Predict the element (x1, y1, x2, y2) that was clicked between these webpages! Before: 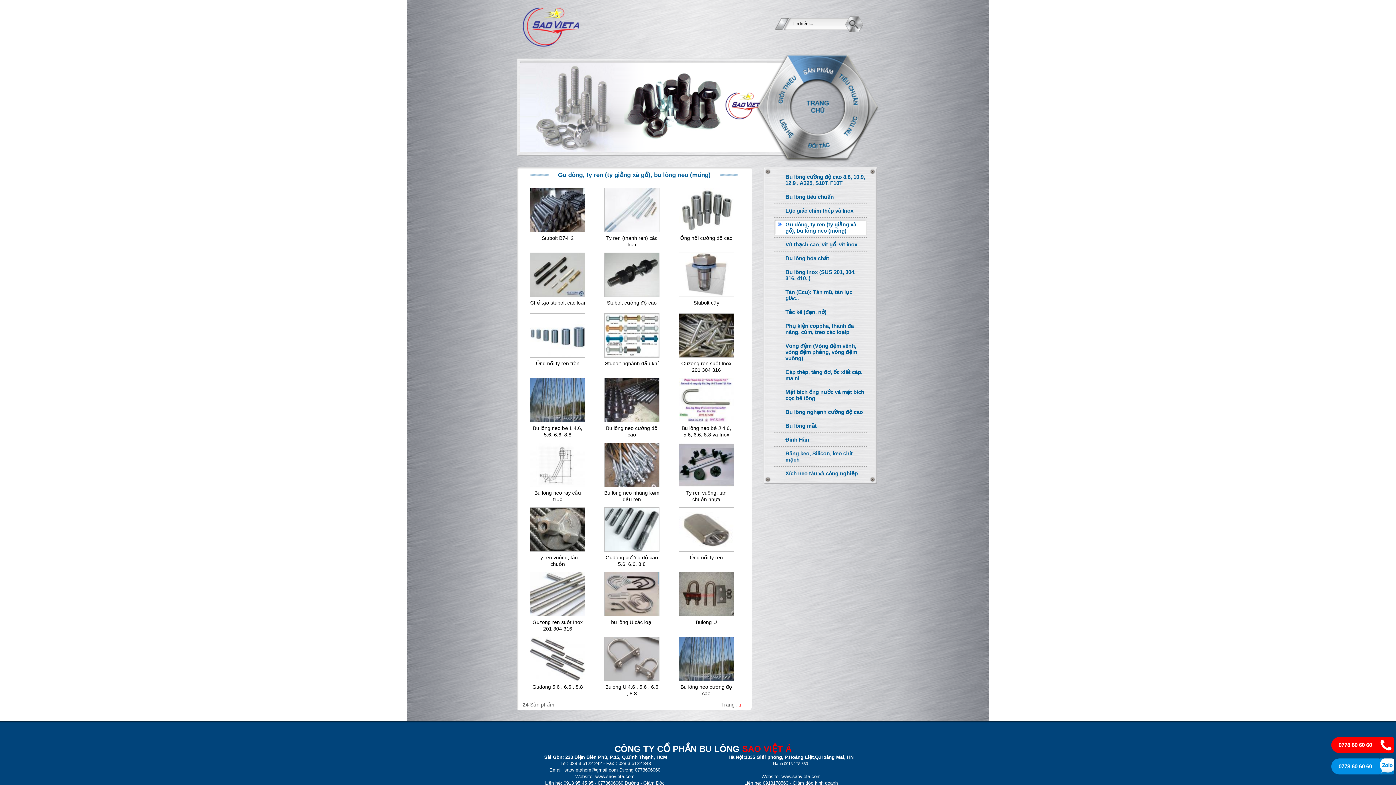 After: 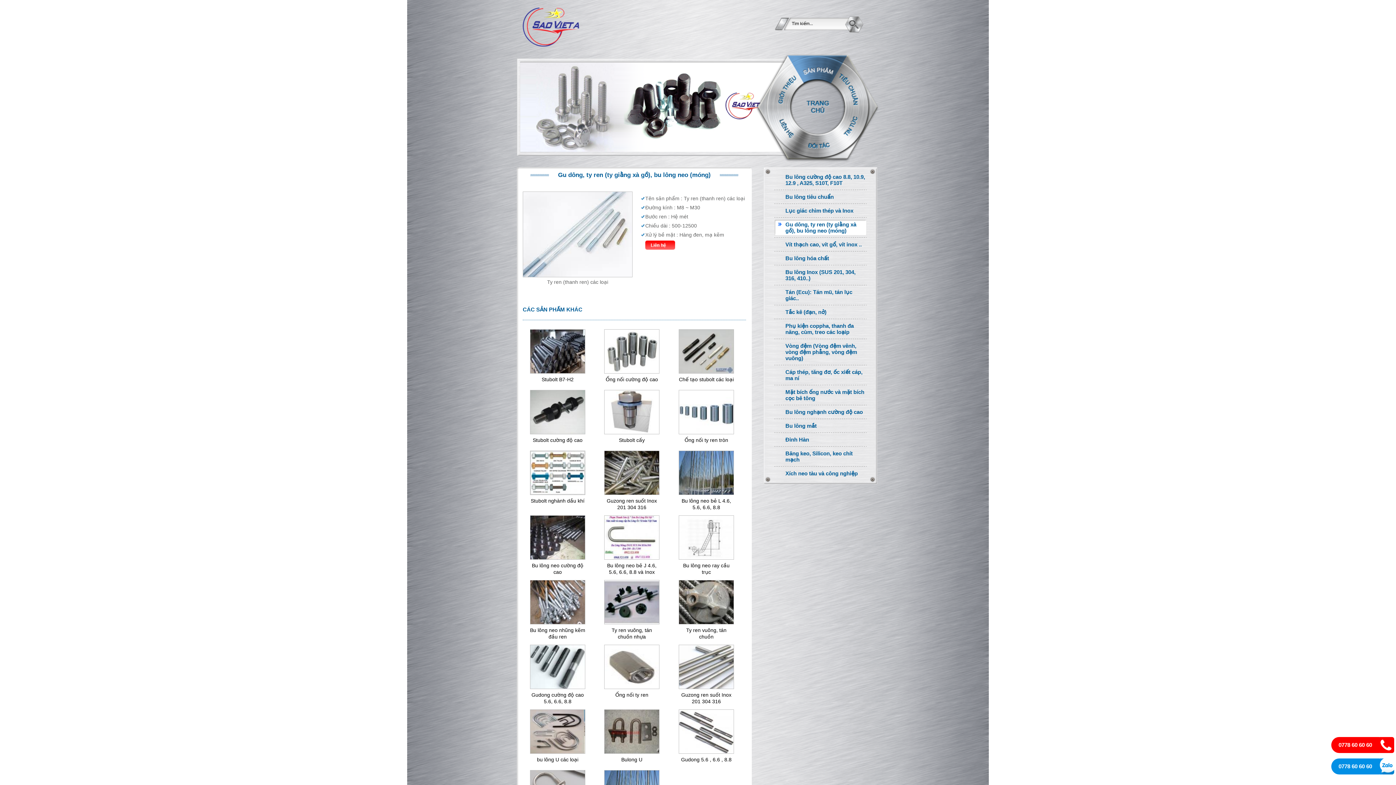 Action: bbox: (604, 227, 659, 233)